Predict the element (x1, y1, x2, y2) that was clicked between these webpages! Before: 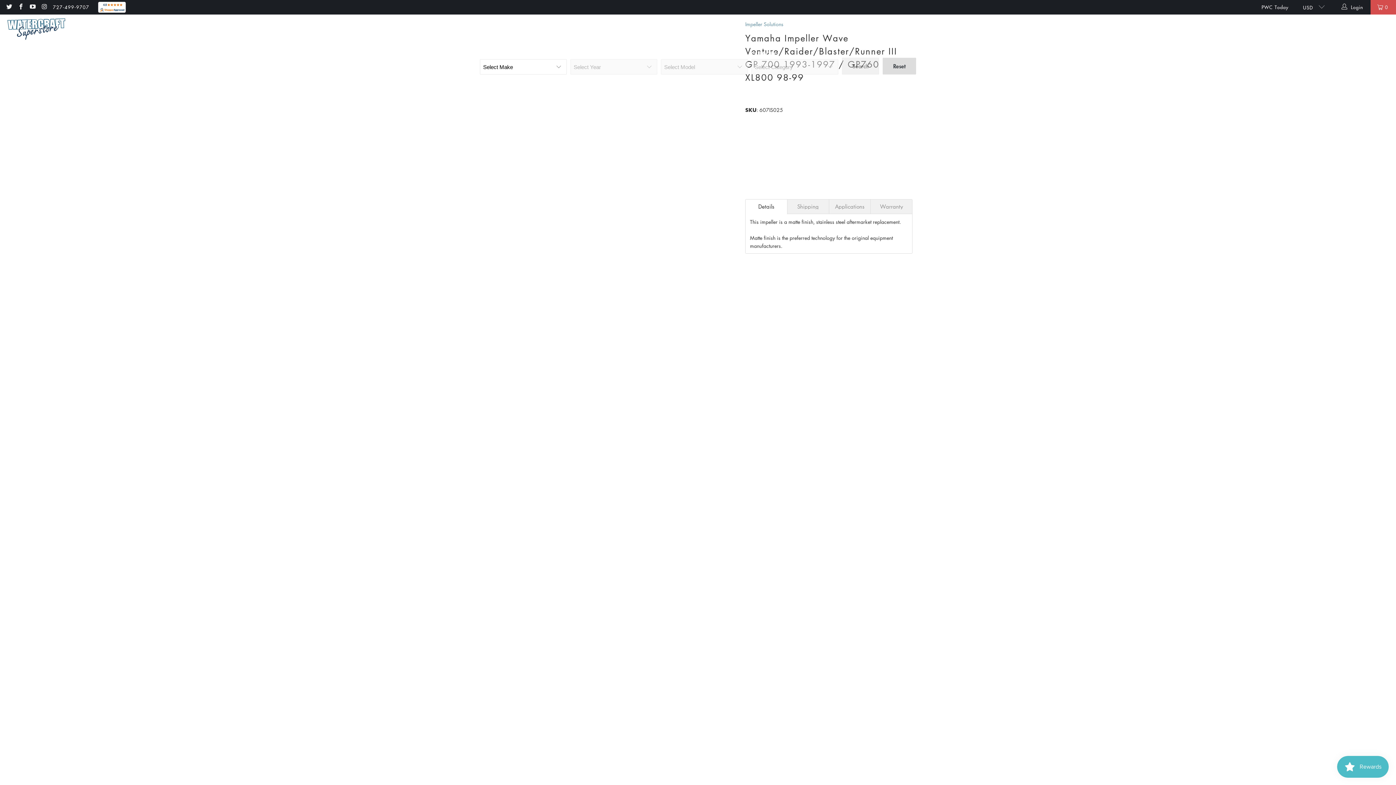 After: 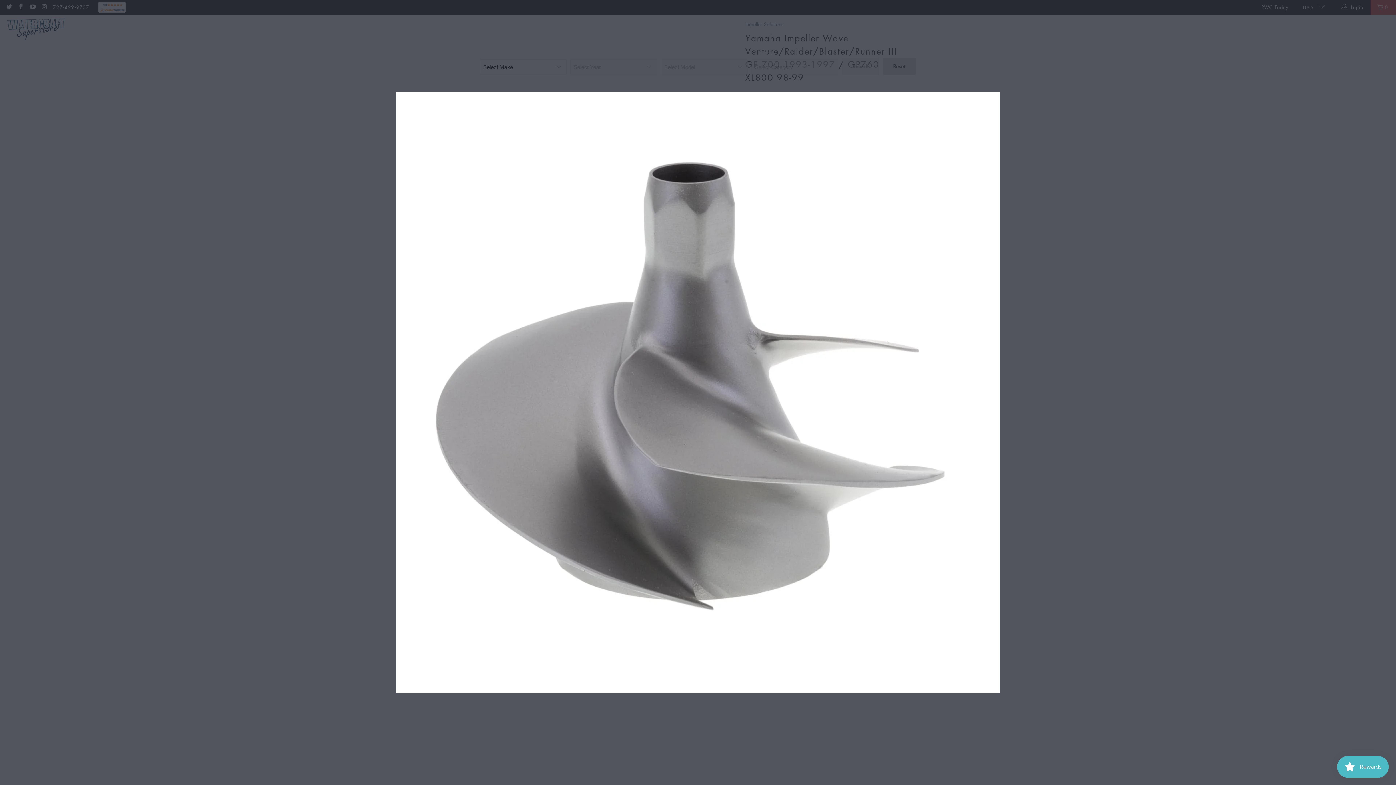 Action: bbox: (483, 195, 738, 402)